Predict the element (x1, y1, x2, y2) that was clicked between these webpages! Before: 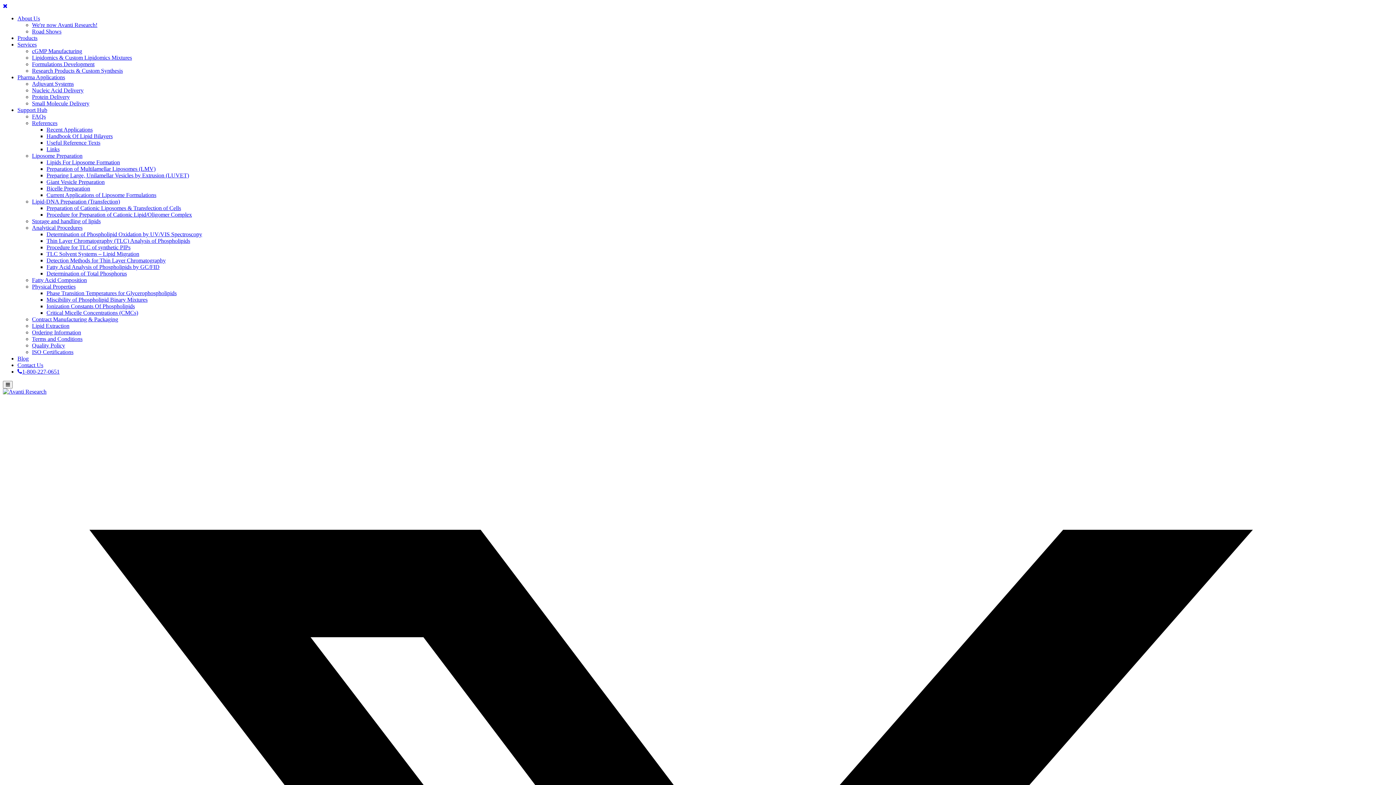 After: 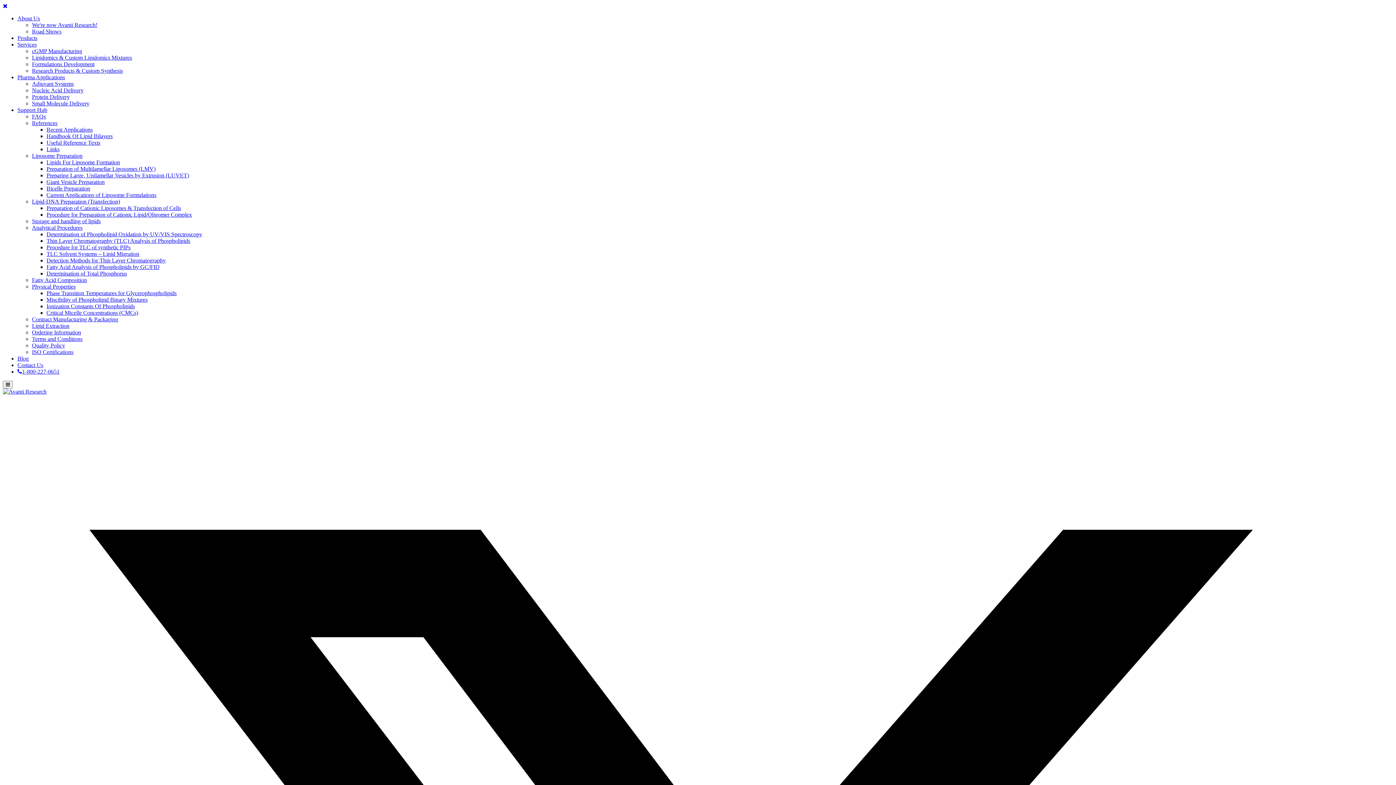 Action: label: Procedure for Preparation of Cationic Lipid/Oligomer Complex bbox: (46, 211, 192, 217)